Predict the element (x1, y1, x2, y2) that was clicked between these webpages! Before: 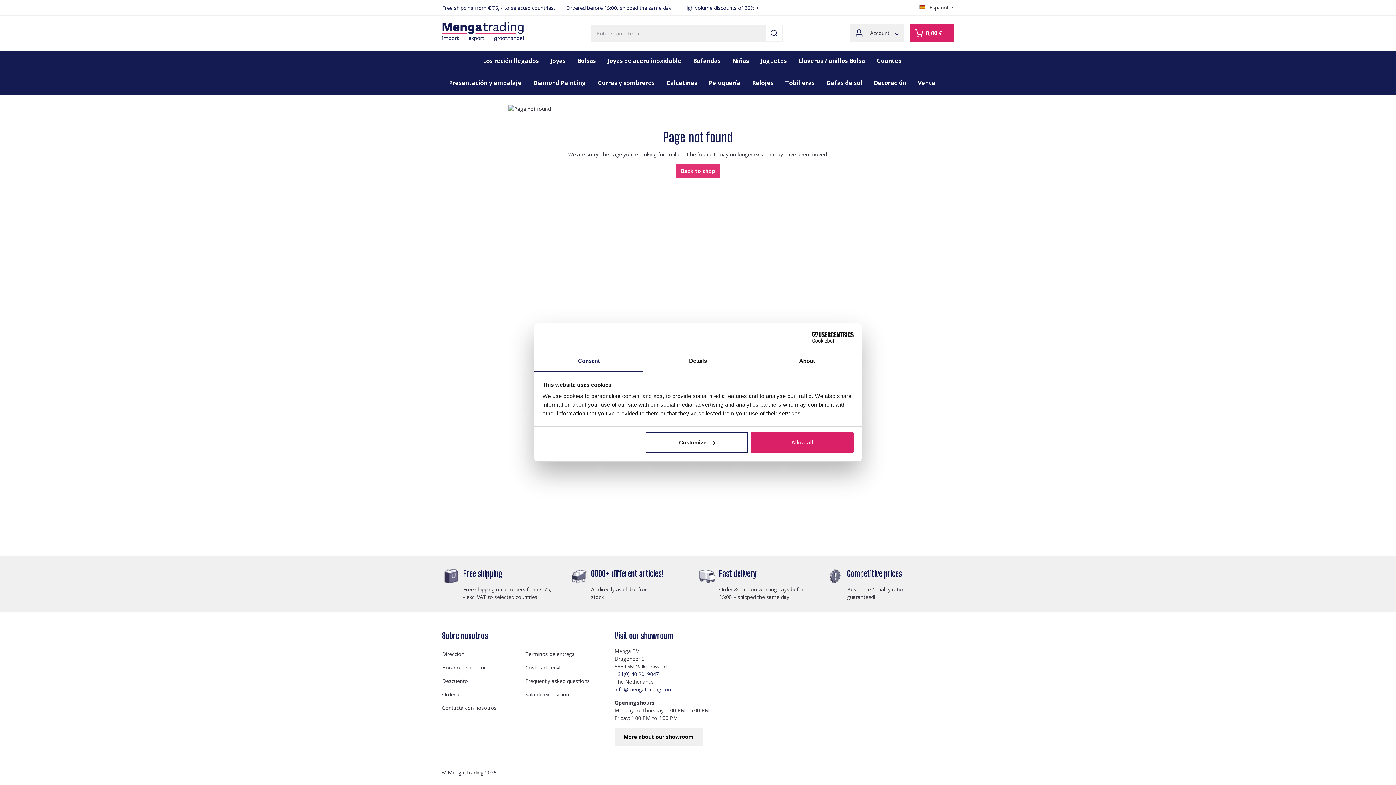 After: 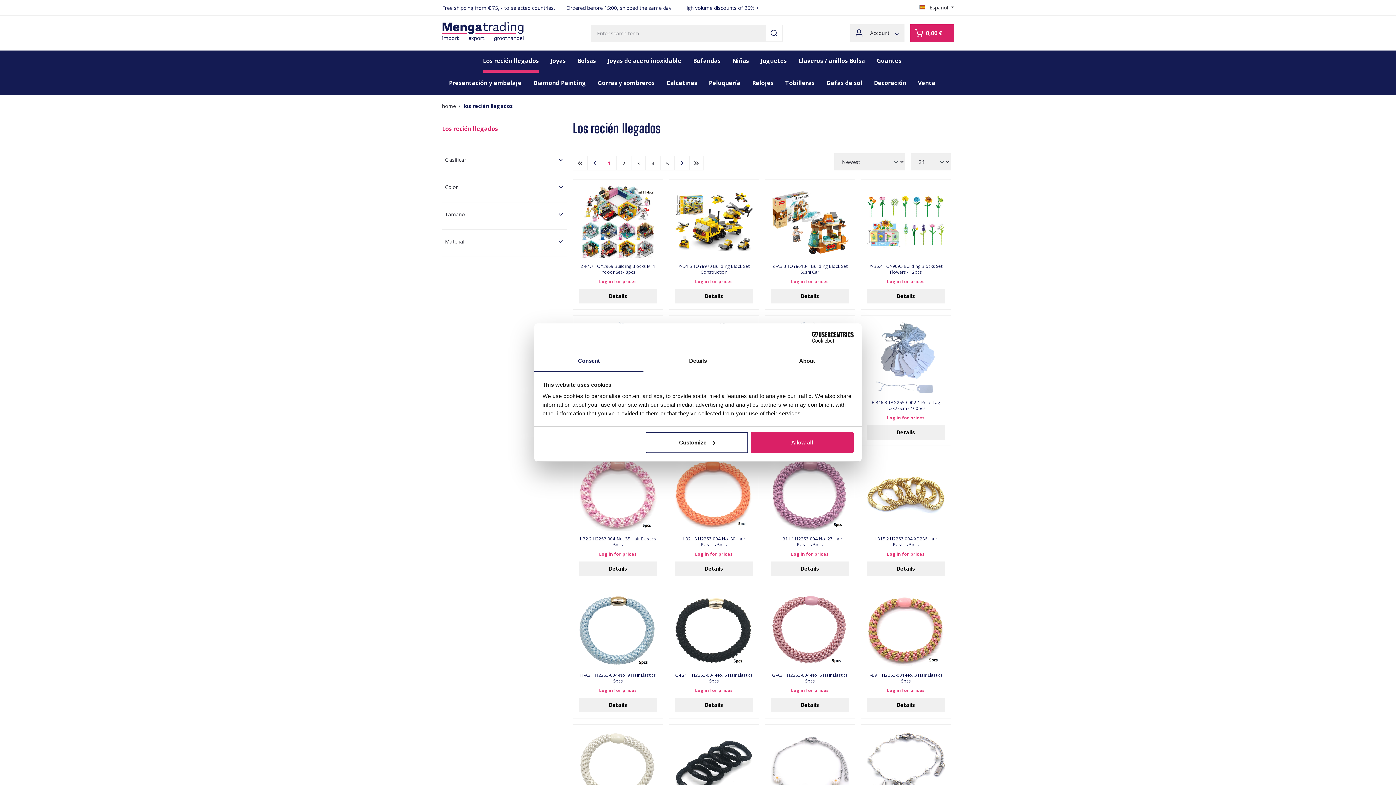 Action: bbox: (483, 50, 539, 72) label: Los recién llegados